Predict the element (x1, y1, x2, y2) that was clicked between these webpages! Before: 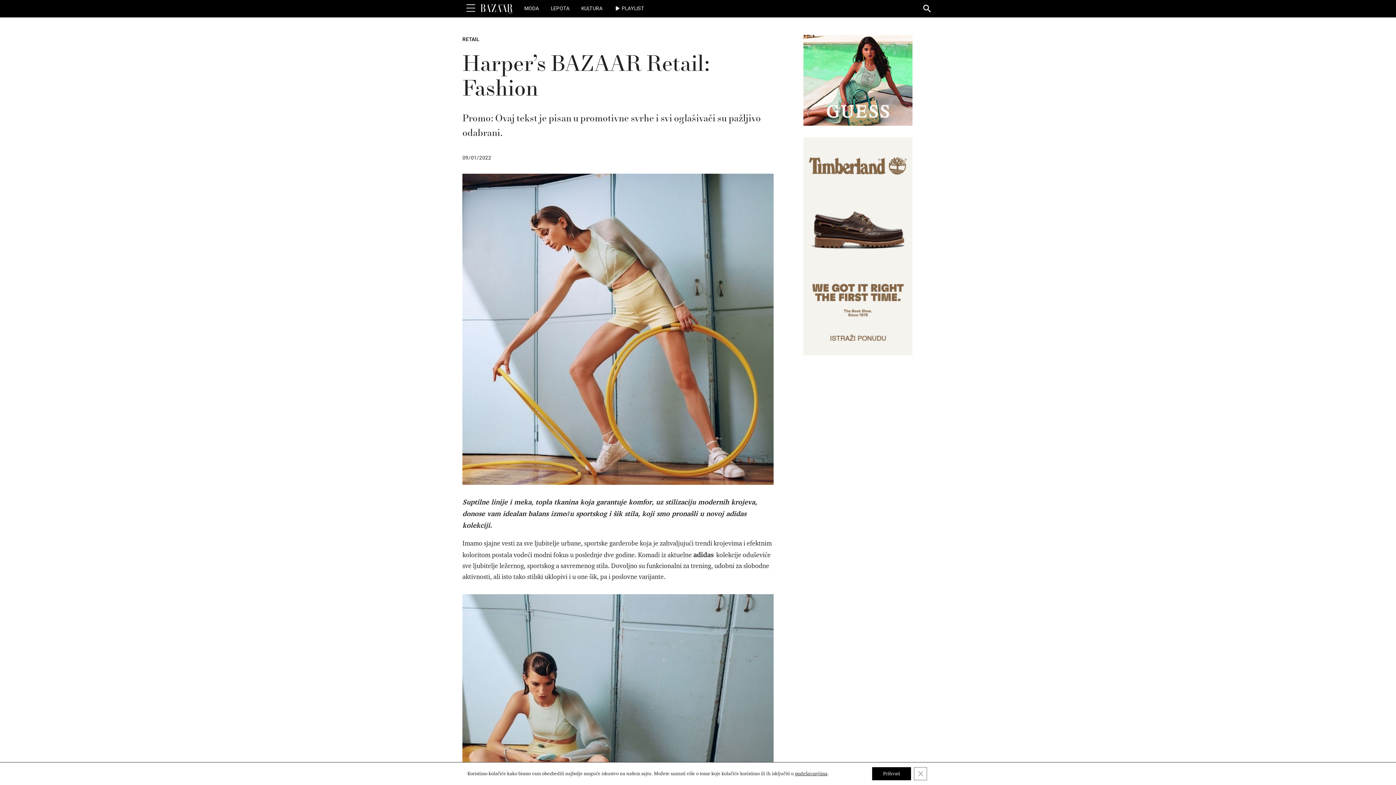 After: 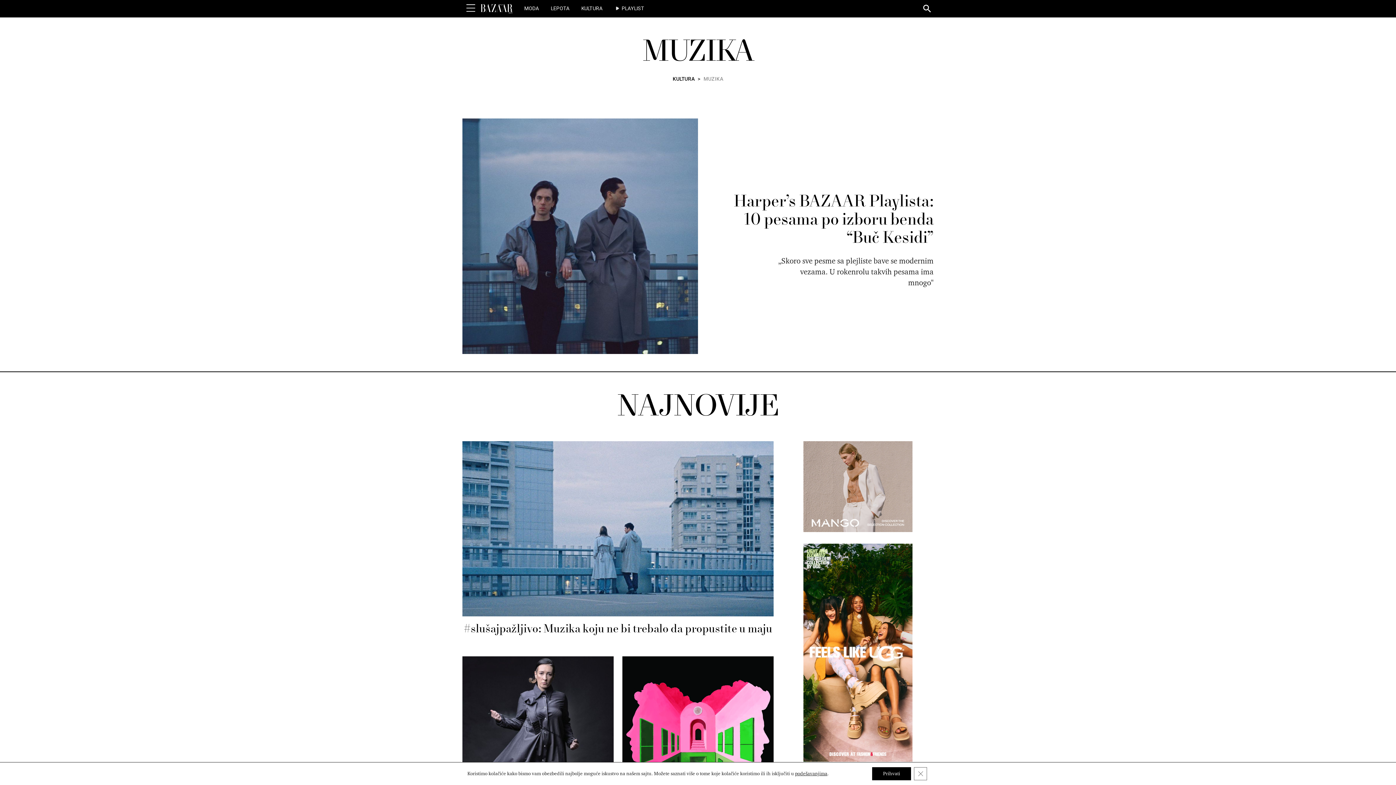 Action: label: PLAYLIST bbox: (621, 2, 644, 14)